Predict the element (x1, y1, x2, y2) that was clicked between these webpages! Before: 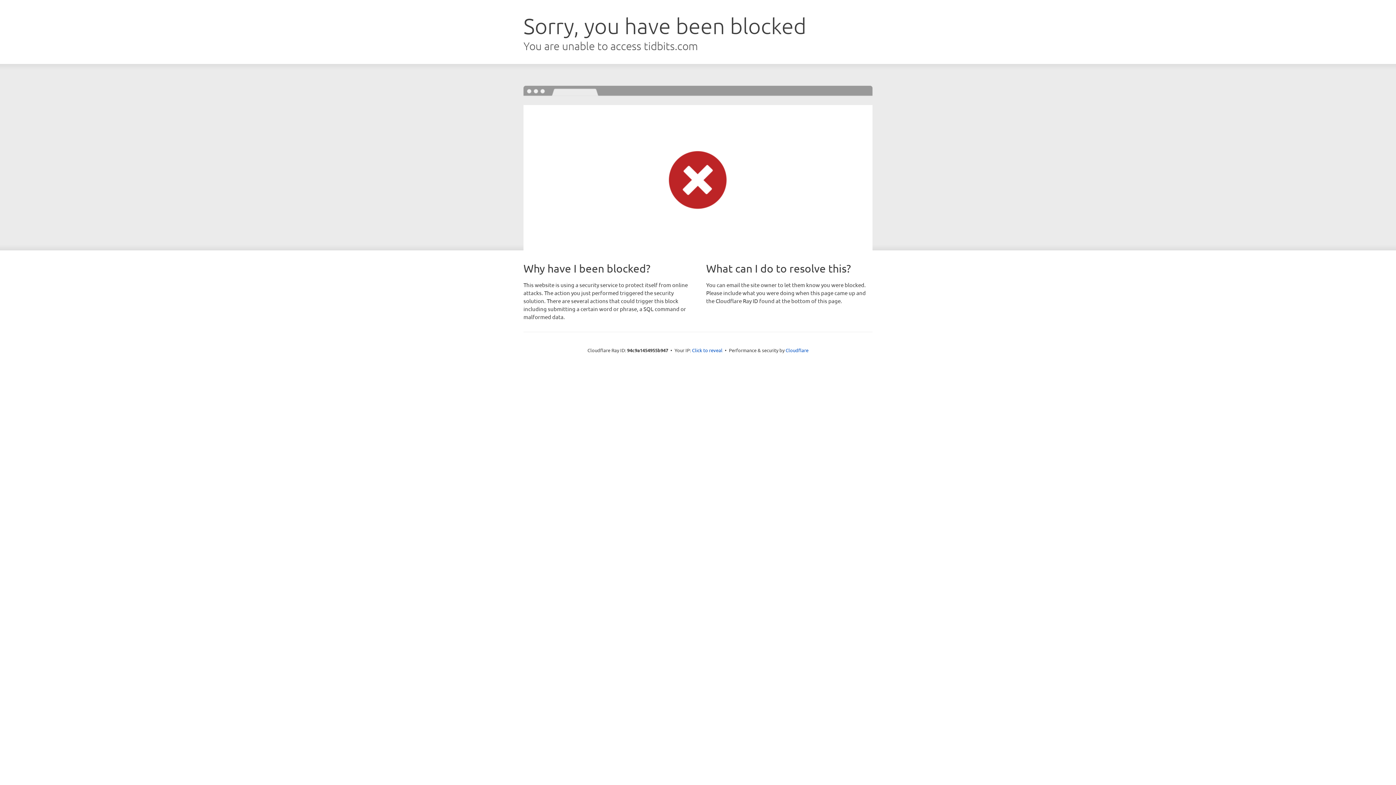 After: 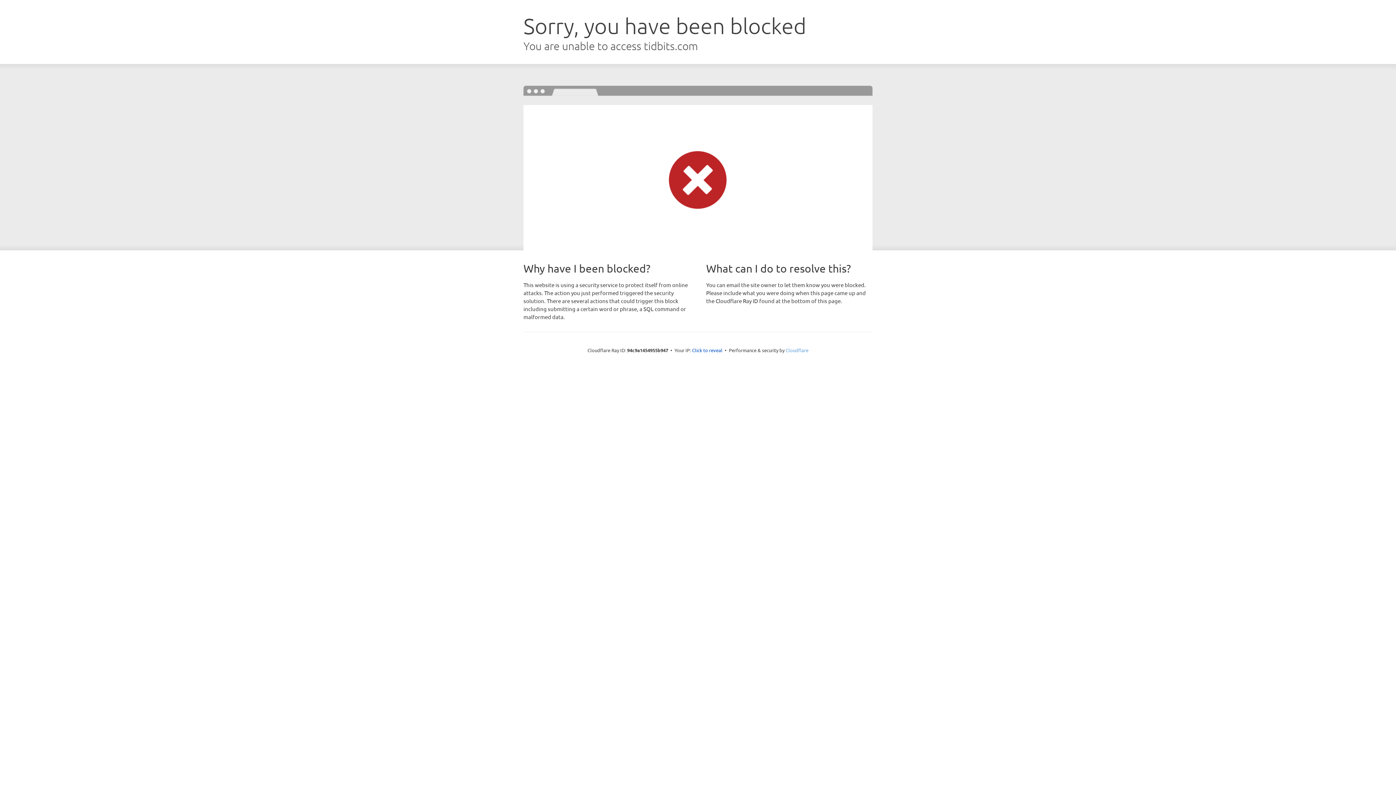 Action: label: Cloudflare bbox: (785, 347, 808, 353)